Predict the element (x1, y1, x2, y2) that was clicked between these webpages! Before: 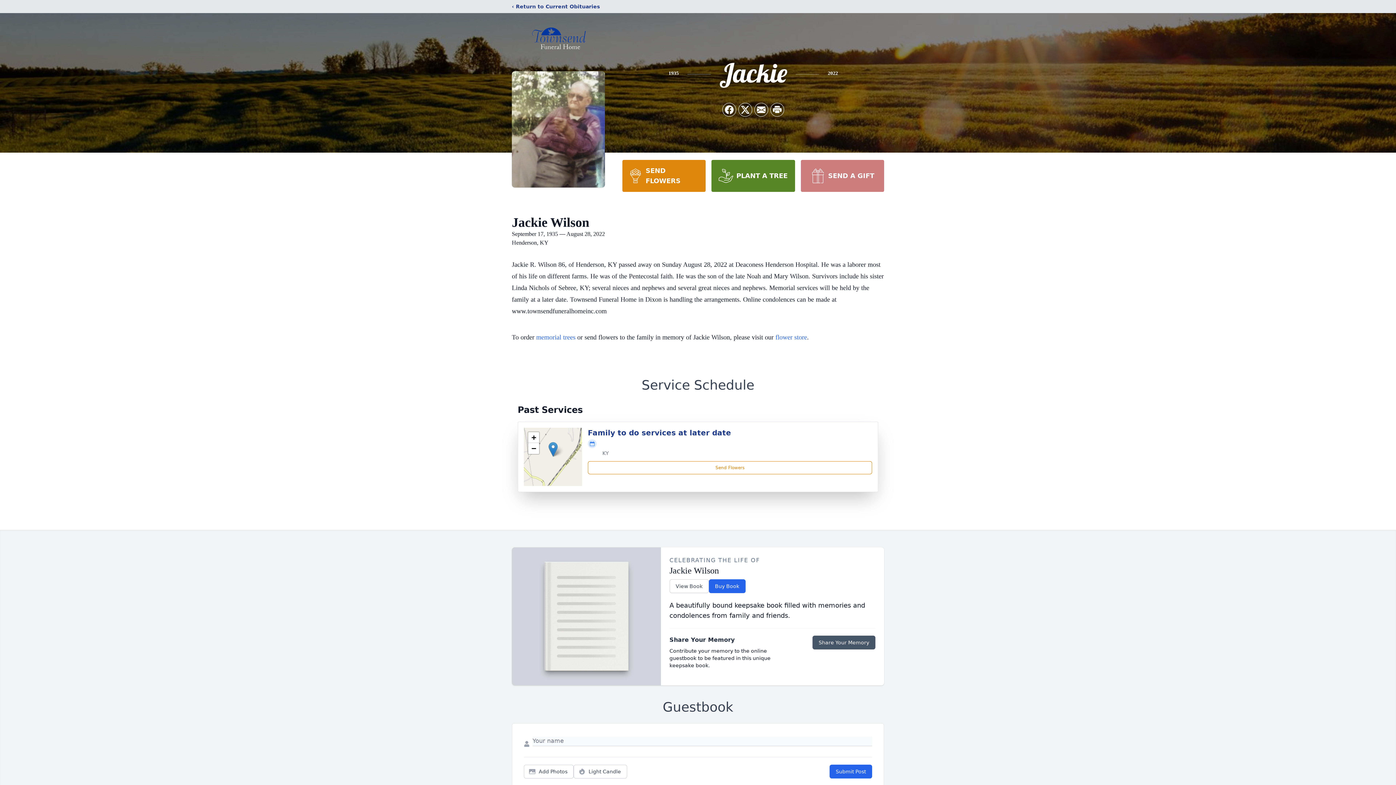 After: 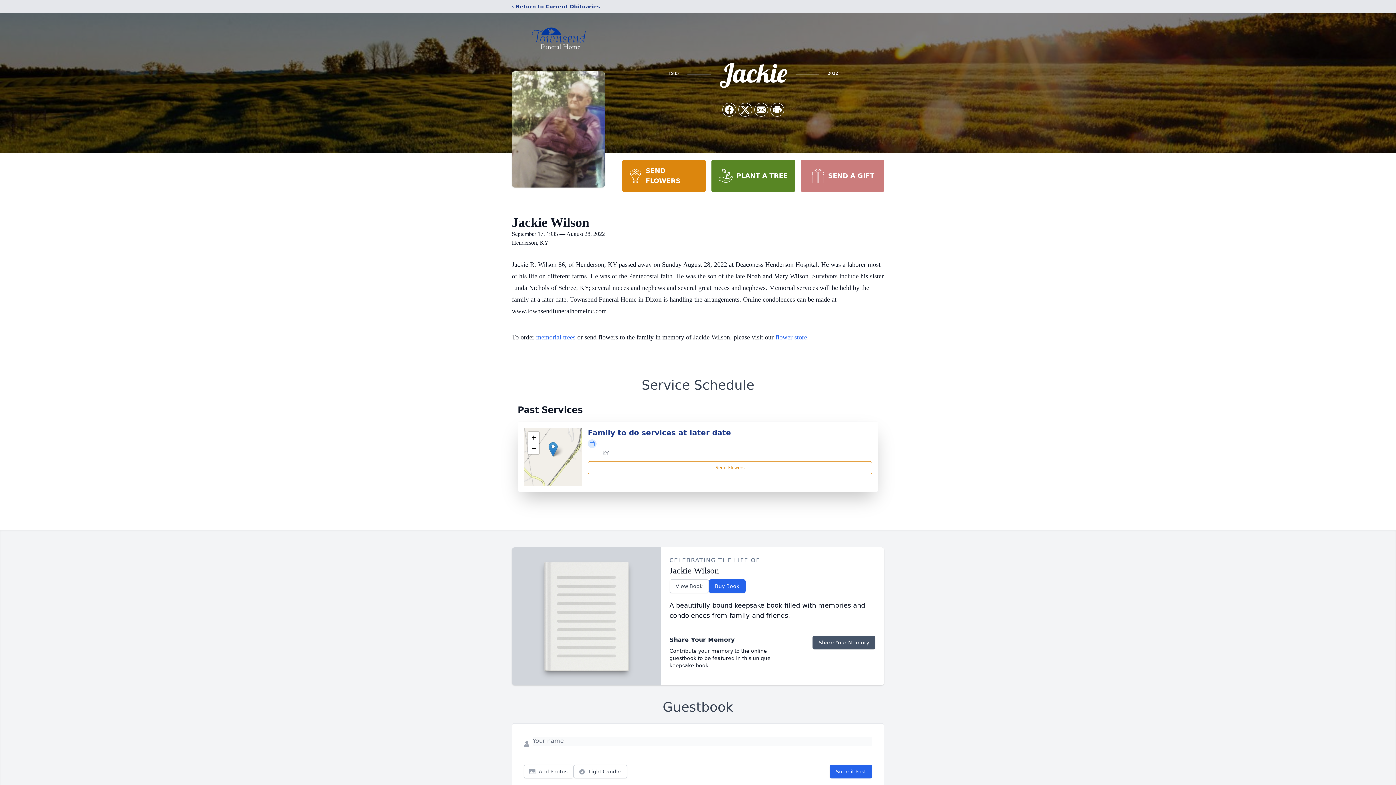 Action: bbox: (548, 442, 557, 457)